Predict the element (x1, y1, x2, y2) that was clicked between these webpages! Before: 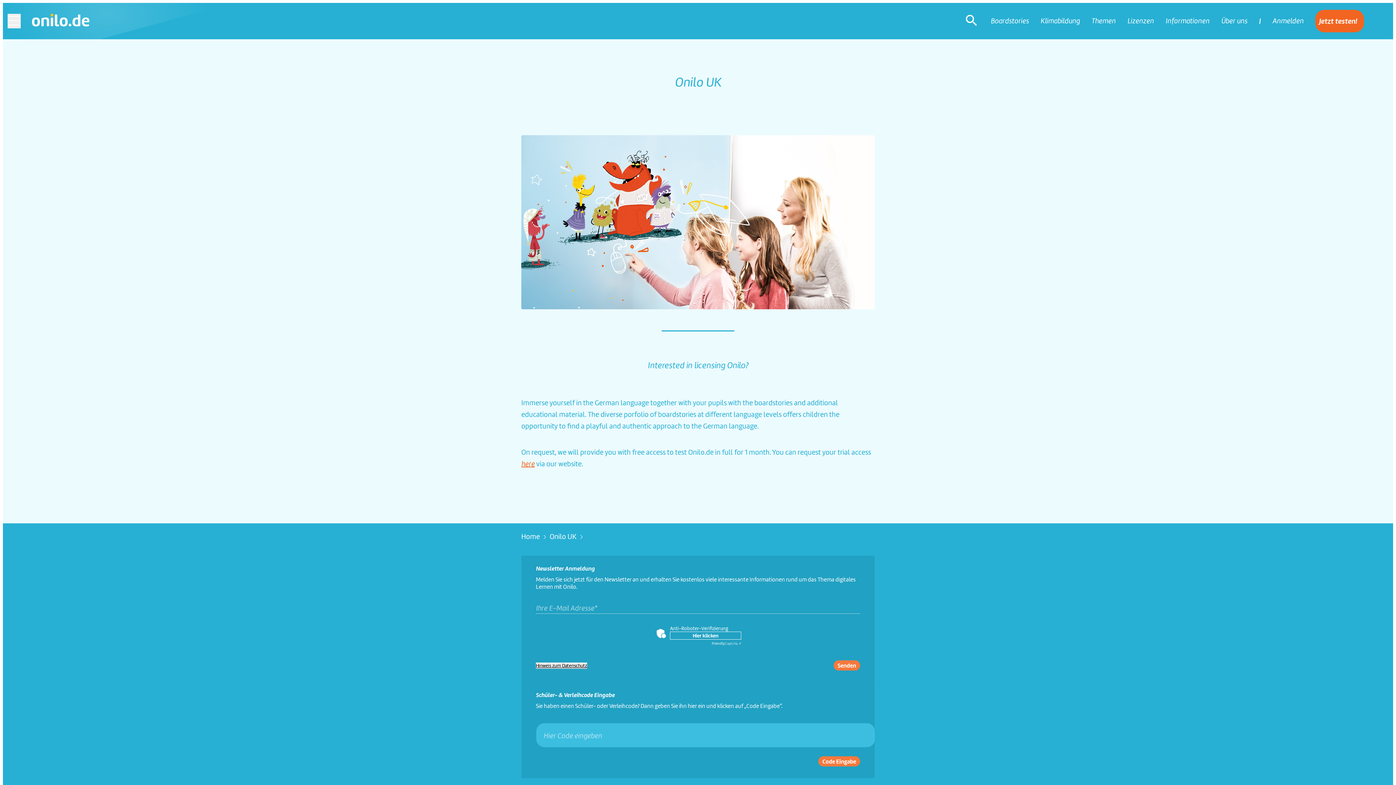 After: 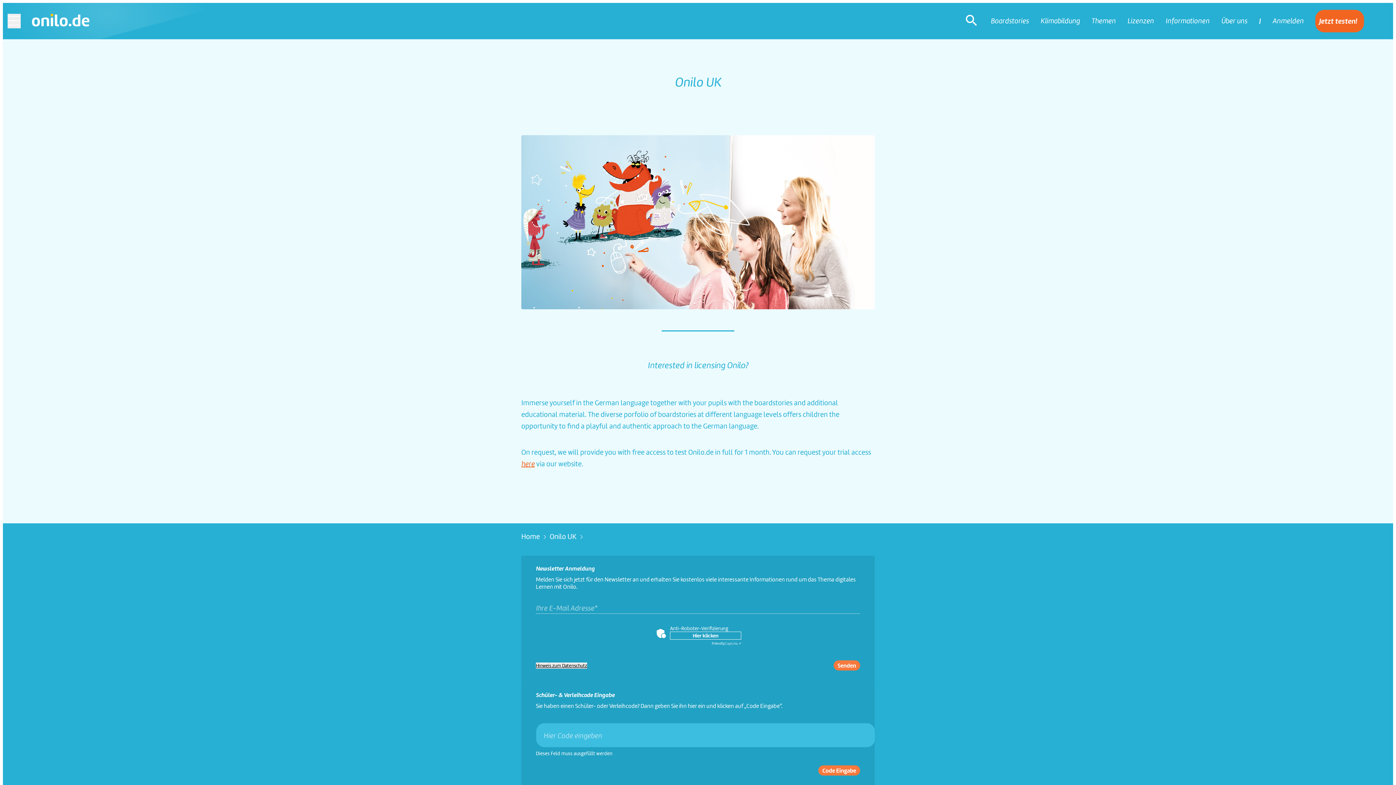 Action: label: Code Eingabe bbox: (818, 756, 860, 766)